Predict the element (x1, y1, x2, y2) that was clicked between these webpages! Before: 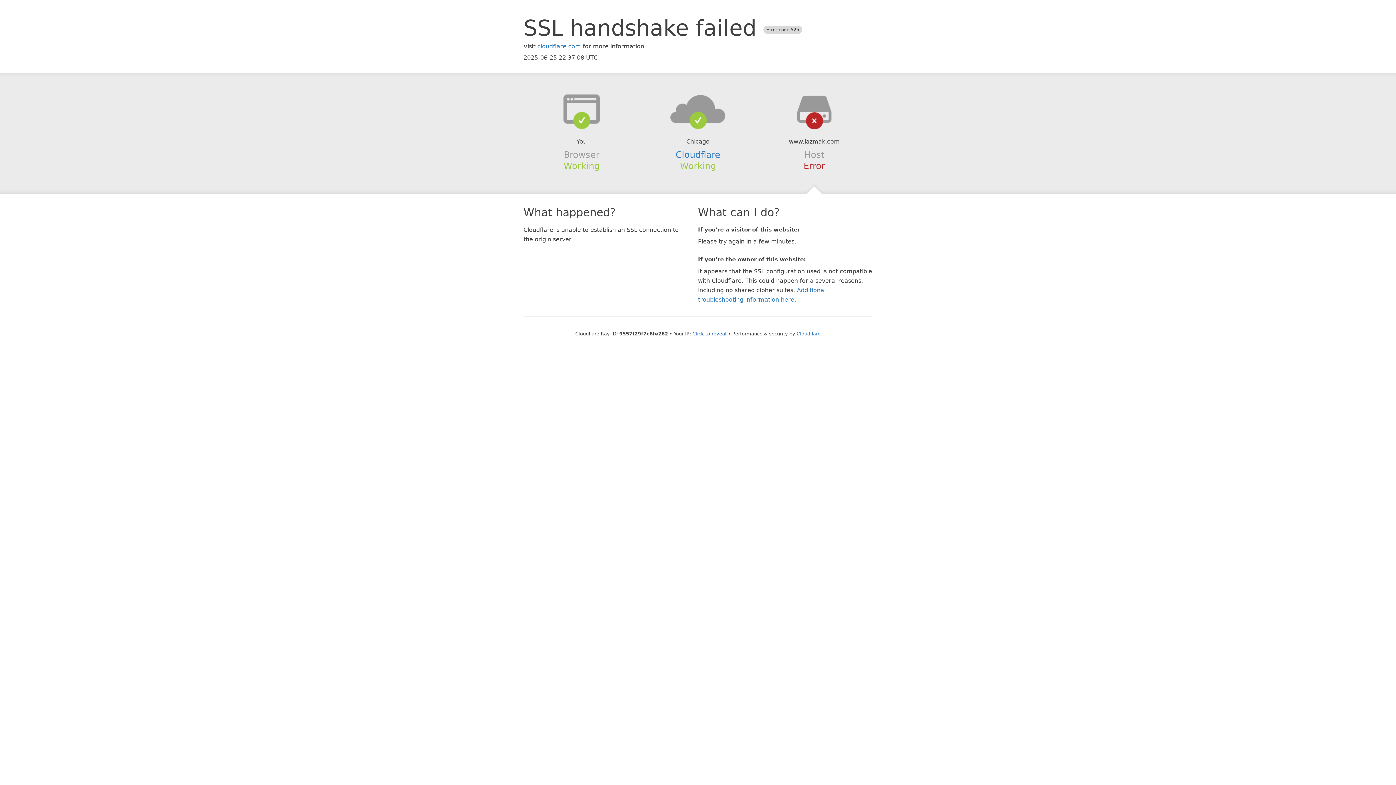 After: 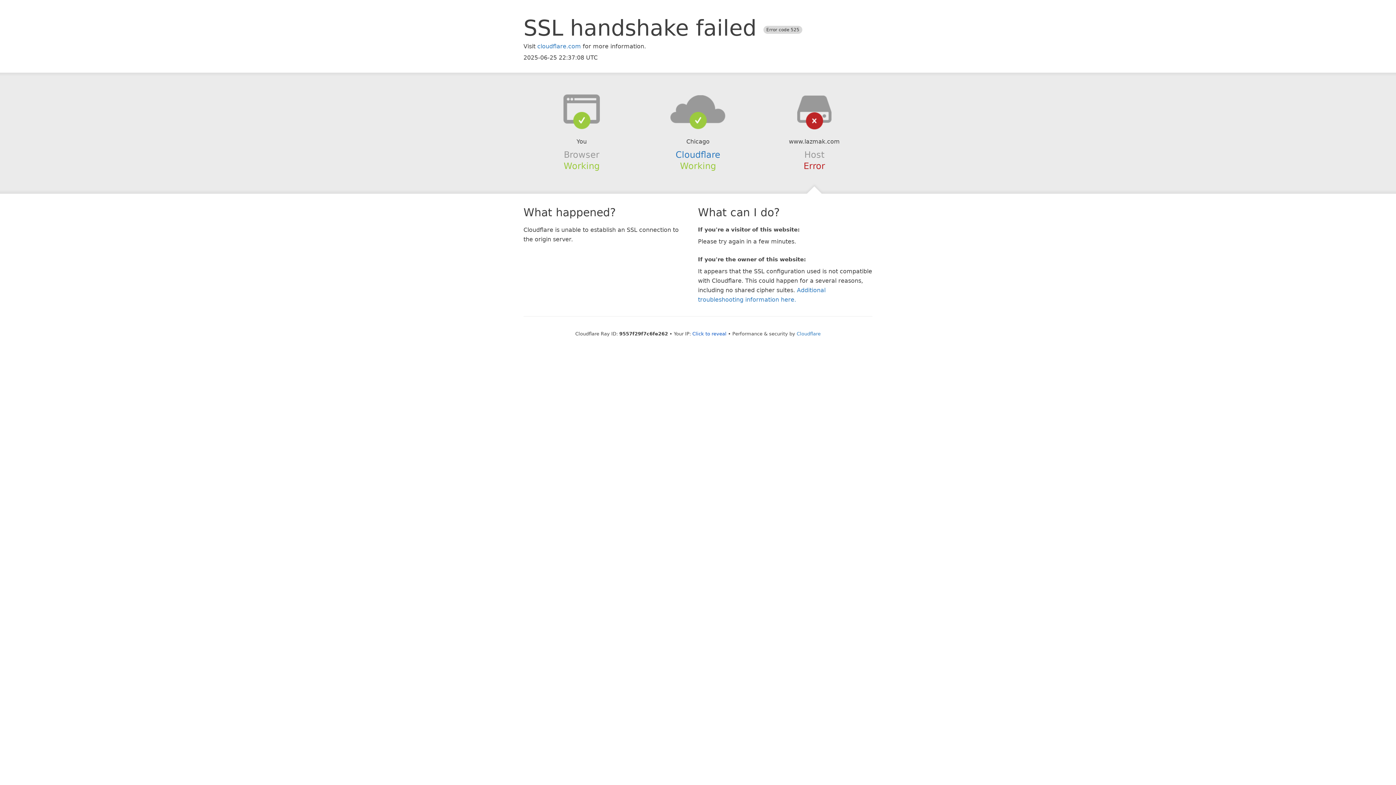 Action: bbox: (639, 94, 756, 123)